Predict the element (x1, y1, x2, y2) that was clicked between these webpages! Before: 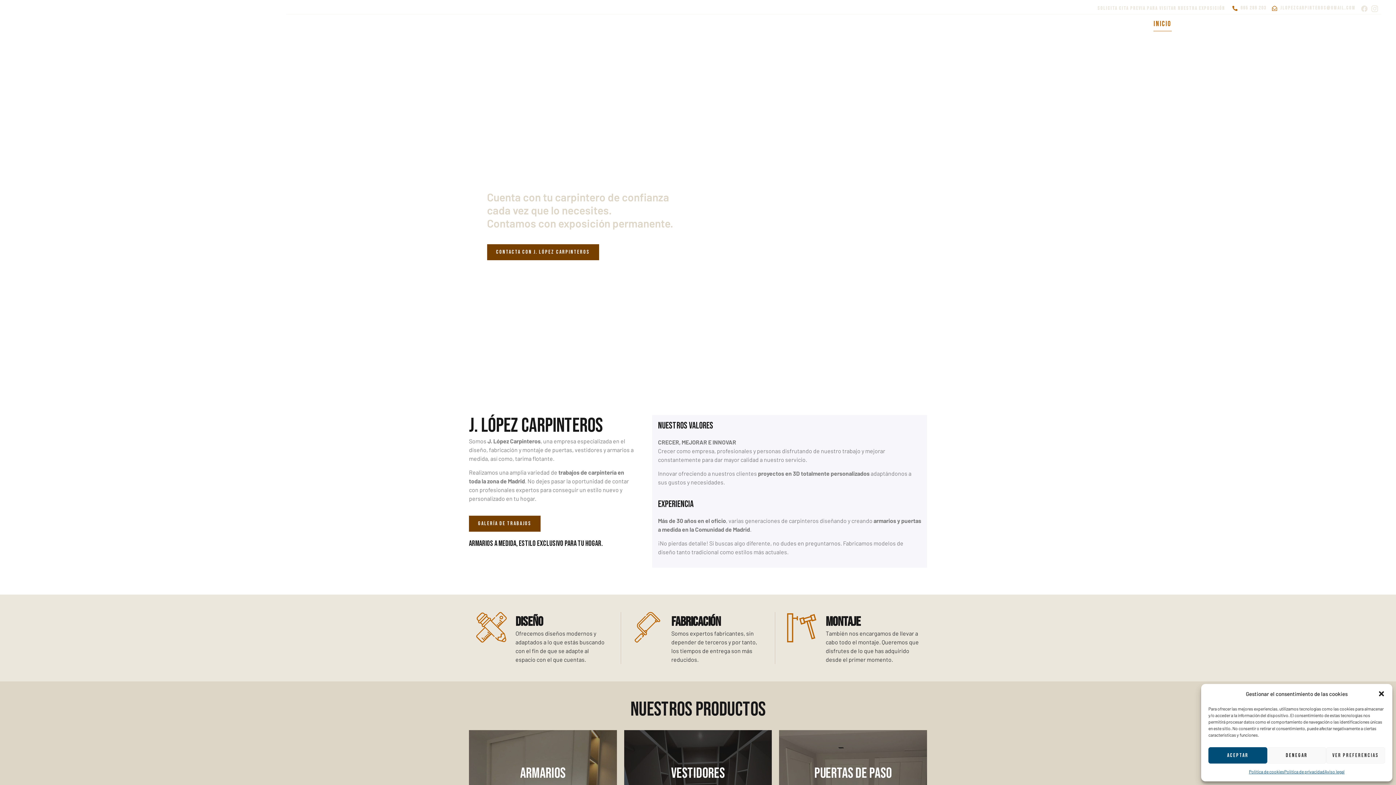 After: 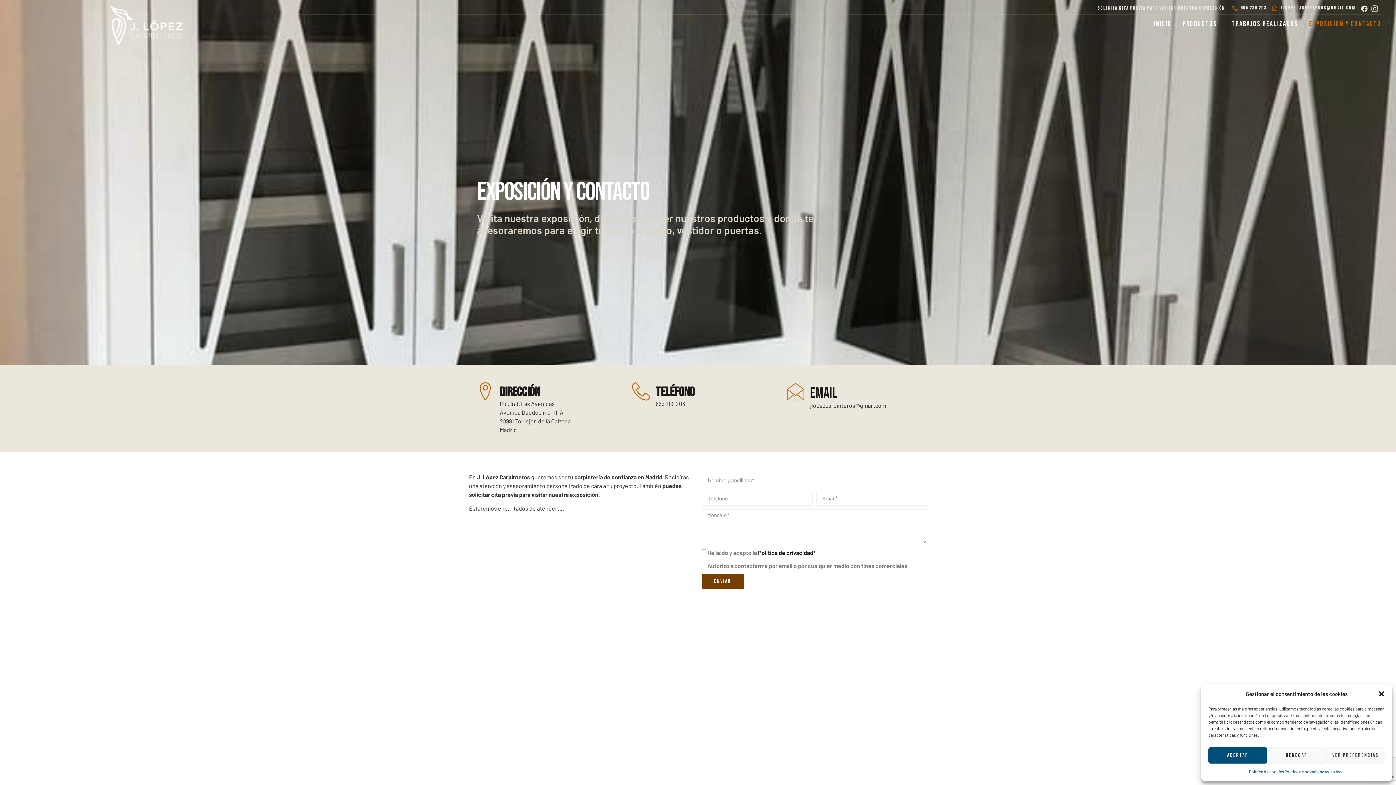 Action: bbox: (610, 244, 687, 260) label: SOLICITA PRESUPUESTO